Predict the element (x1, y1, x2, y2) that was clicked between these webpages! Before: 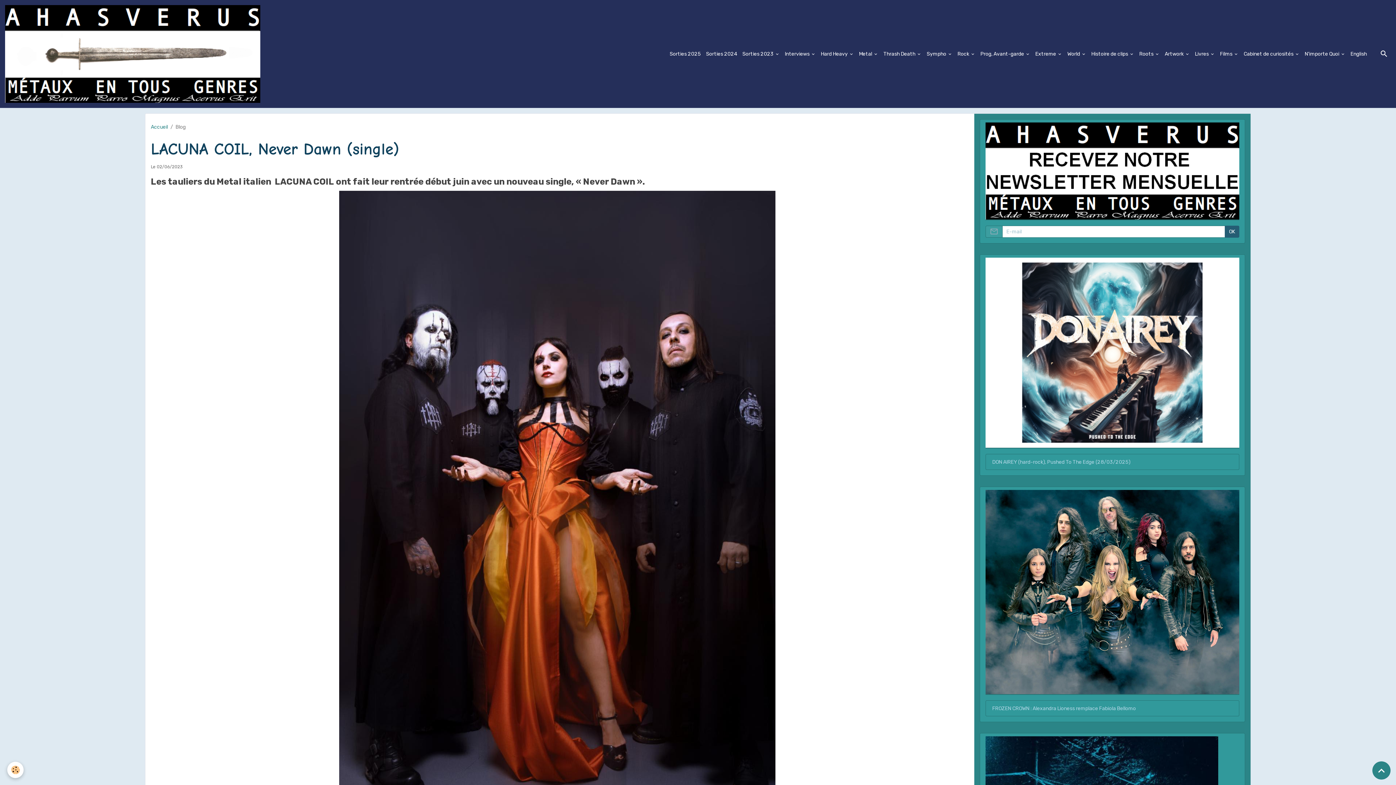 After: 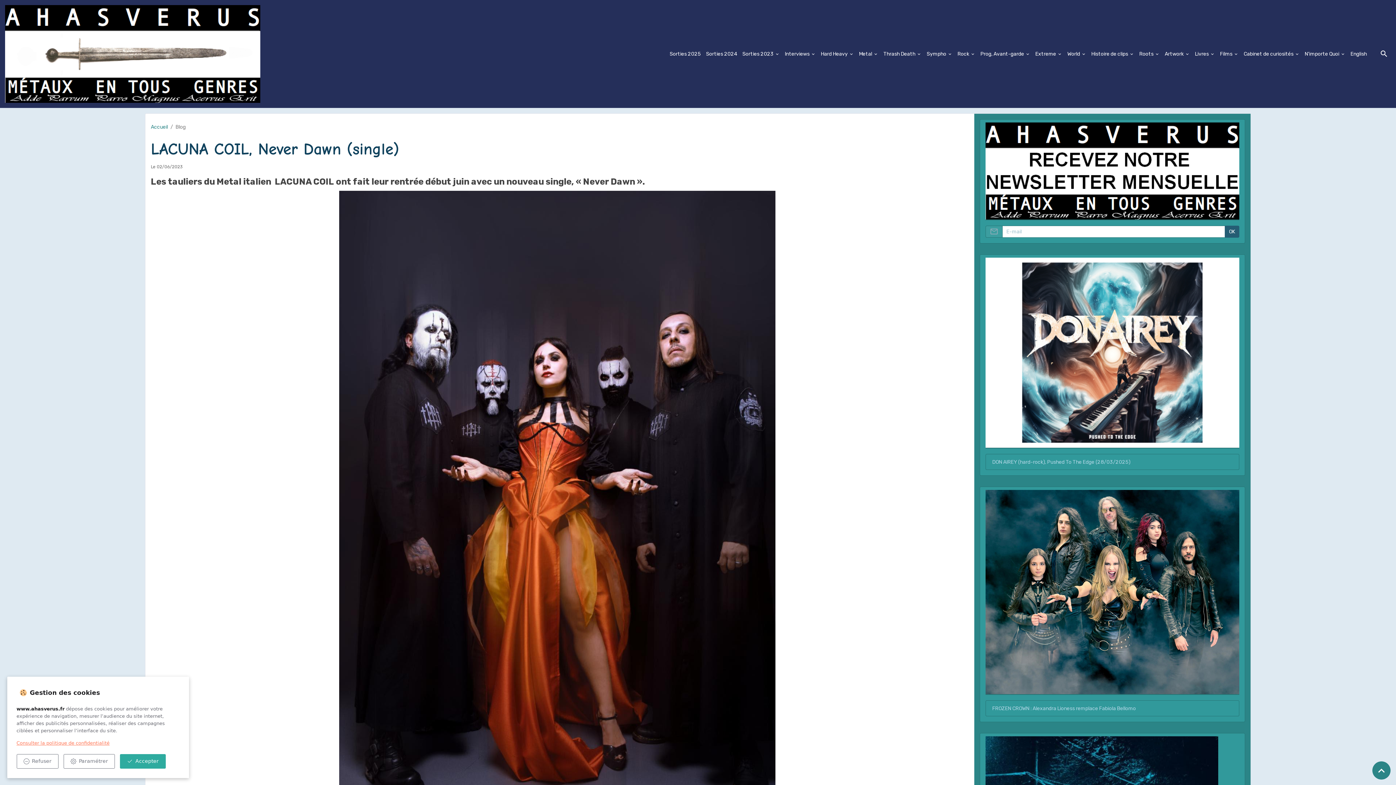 Action: bbox: (7, 762, 23, 778) label: Cookies